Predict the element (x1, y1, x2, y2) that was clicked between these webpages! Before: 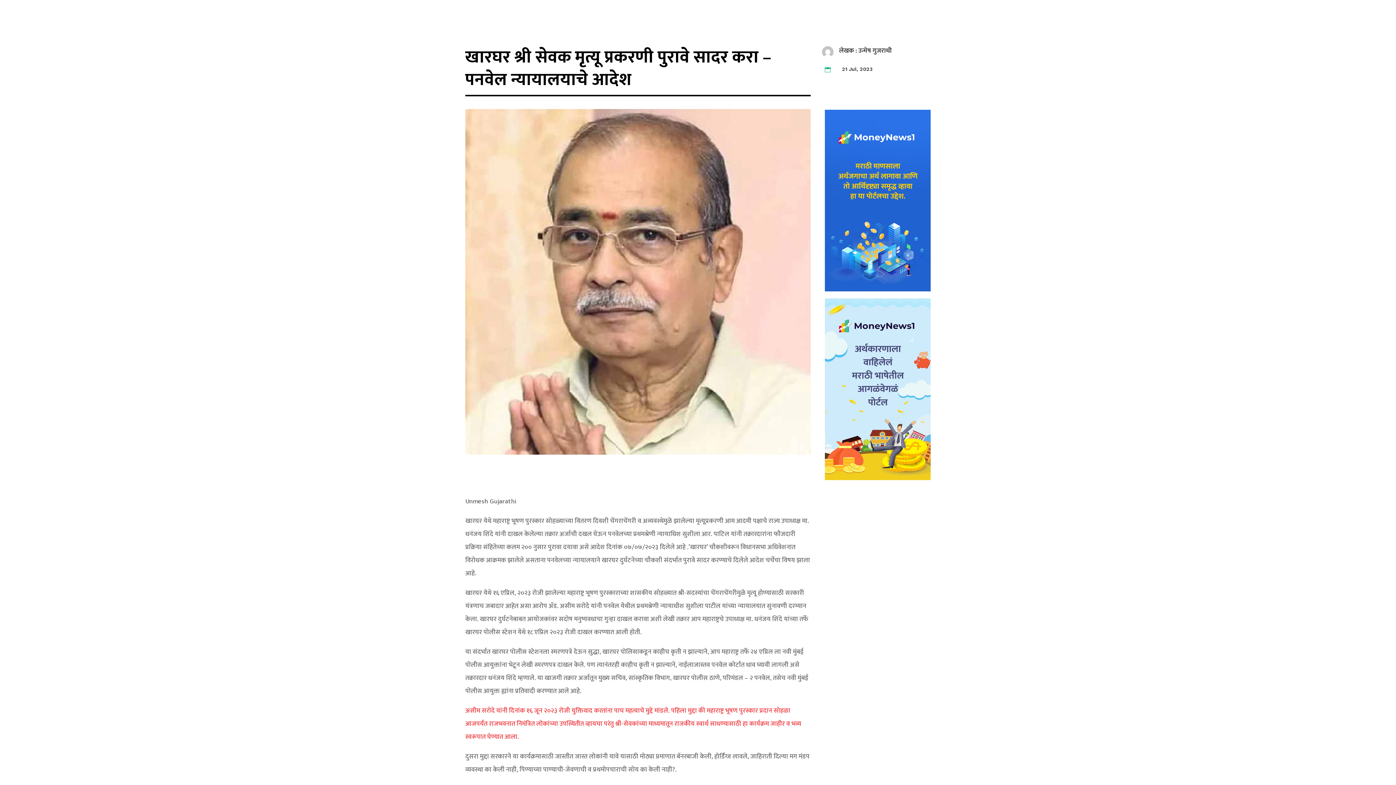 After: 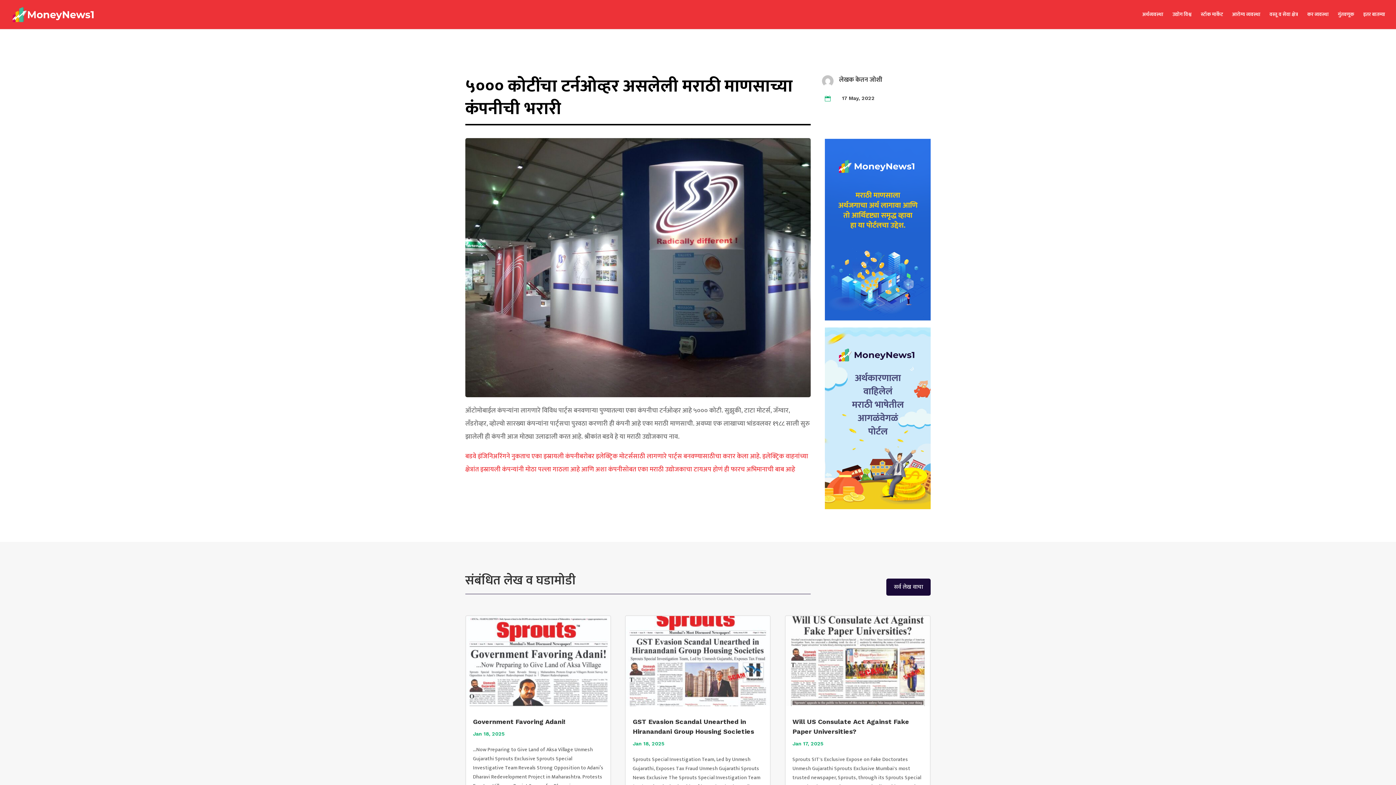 Action: label: असीम सरोदे यांनी दिनांक १६ जून २०२३ रोजी युक्तिवाद करतांना पाच महत्वाचे मुद्दे मांडले. पहिला मुद्दा की महाराष्ट्र भूषण पुरस्कार प्रदान सोहळा आजपर्यंत राजभवनात निमंत्रित लोकांच्या उपस्थितीत व्हायचा परंतु श्री-सेवकांच्या माध्यमातून राजकीय स्वार्थ साधण्यासाठी हा कार्यक्रम जाहीर व भव्य स्वरूपात घेण्यात आला. bbox: (465, 705, 801, 742)